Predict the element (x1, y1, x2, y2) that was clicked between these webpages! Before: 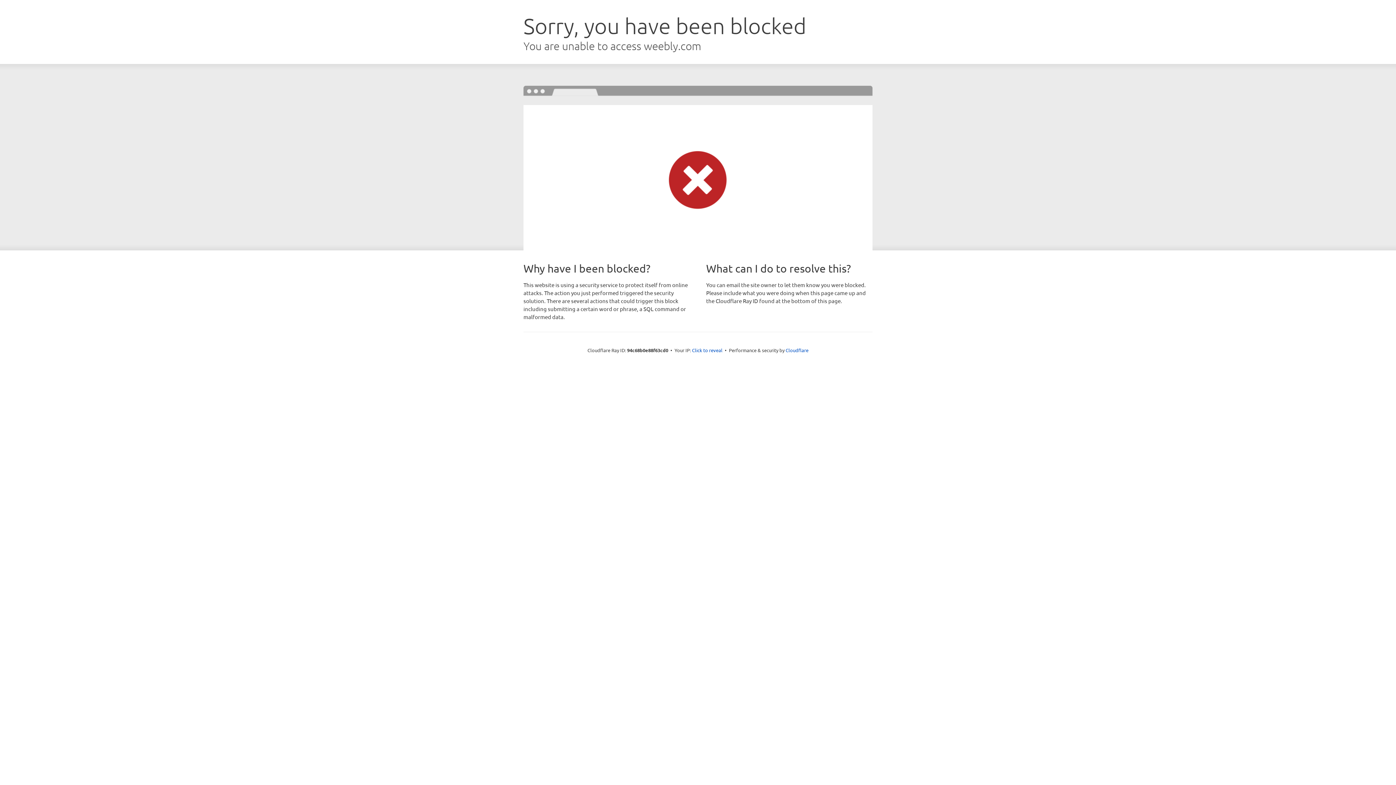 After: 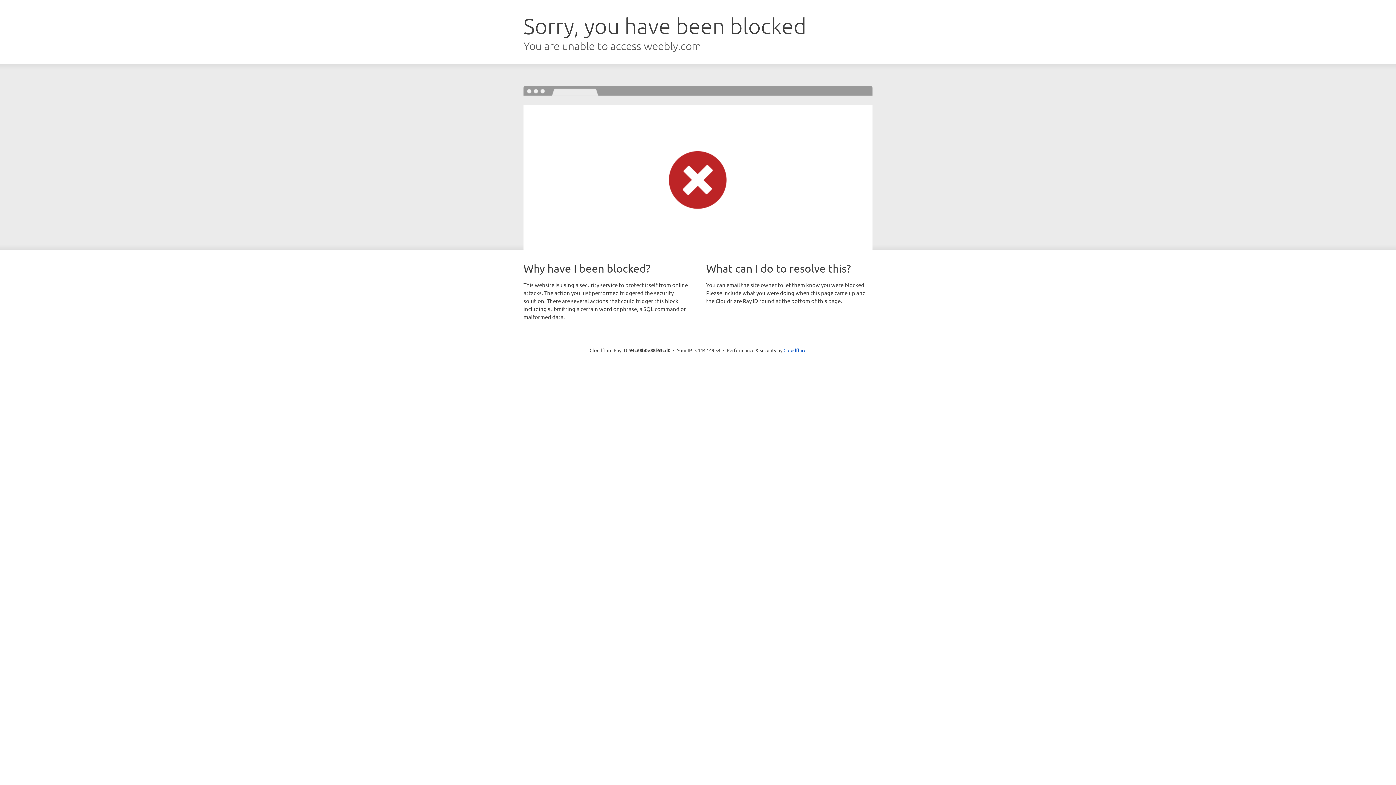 Action: label: Click to reveal bbox: (692, 346, 722, 353)